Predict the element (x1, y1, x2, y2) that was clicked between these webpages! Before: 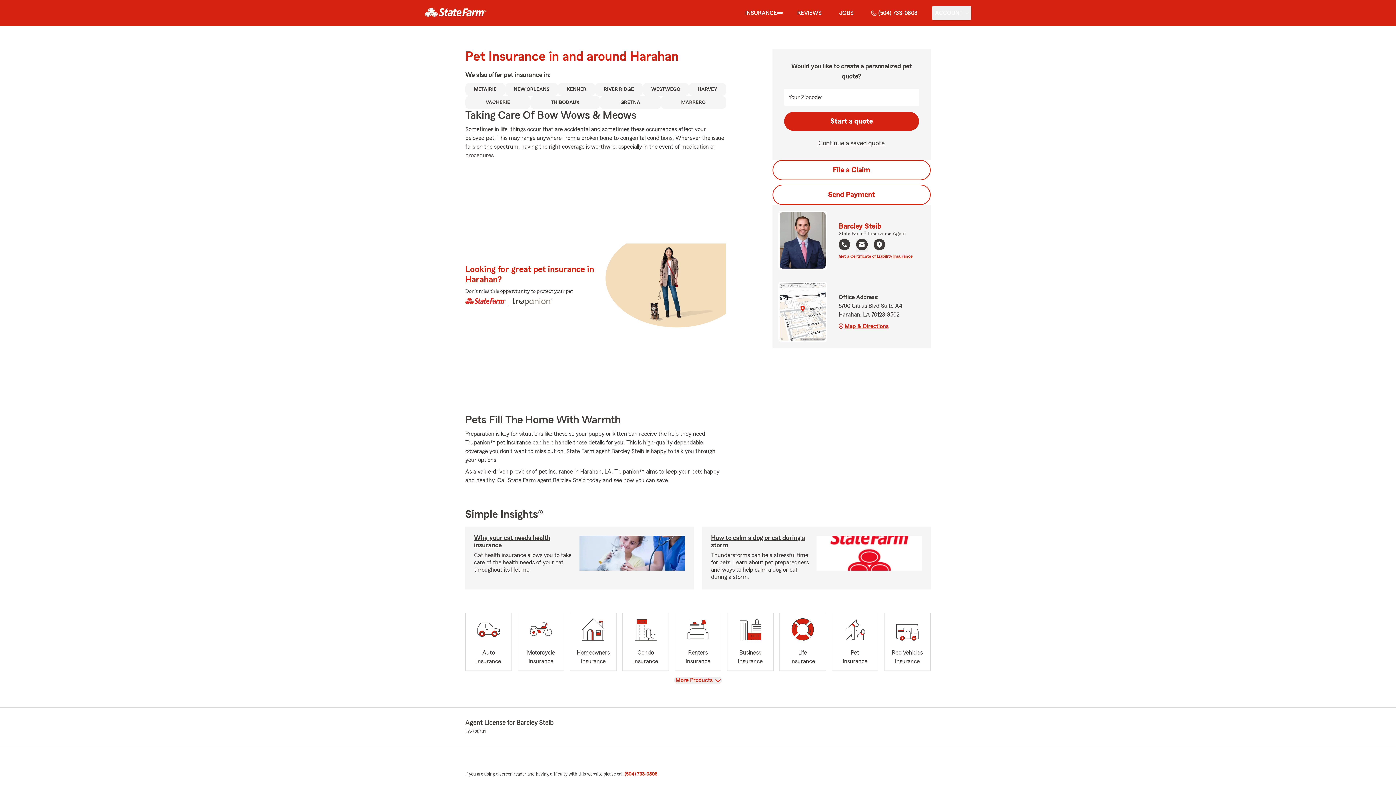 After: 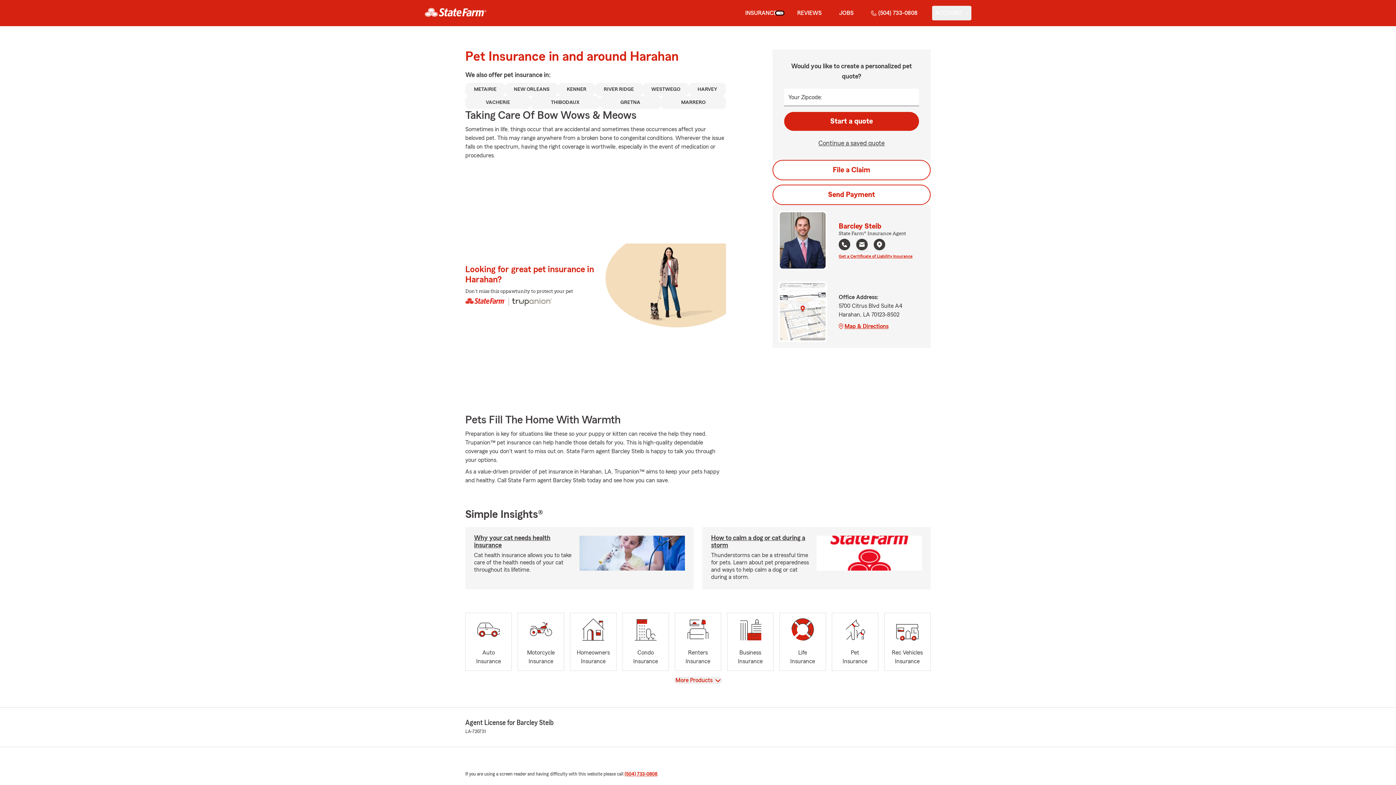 Action: label: show Insurance submenu bbox: (777, 12, 782, 13)